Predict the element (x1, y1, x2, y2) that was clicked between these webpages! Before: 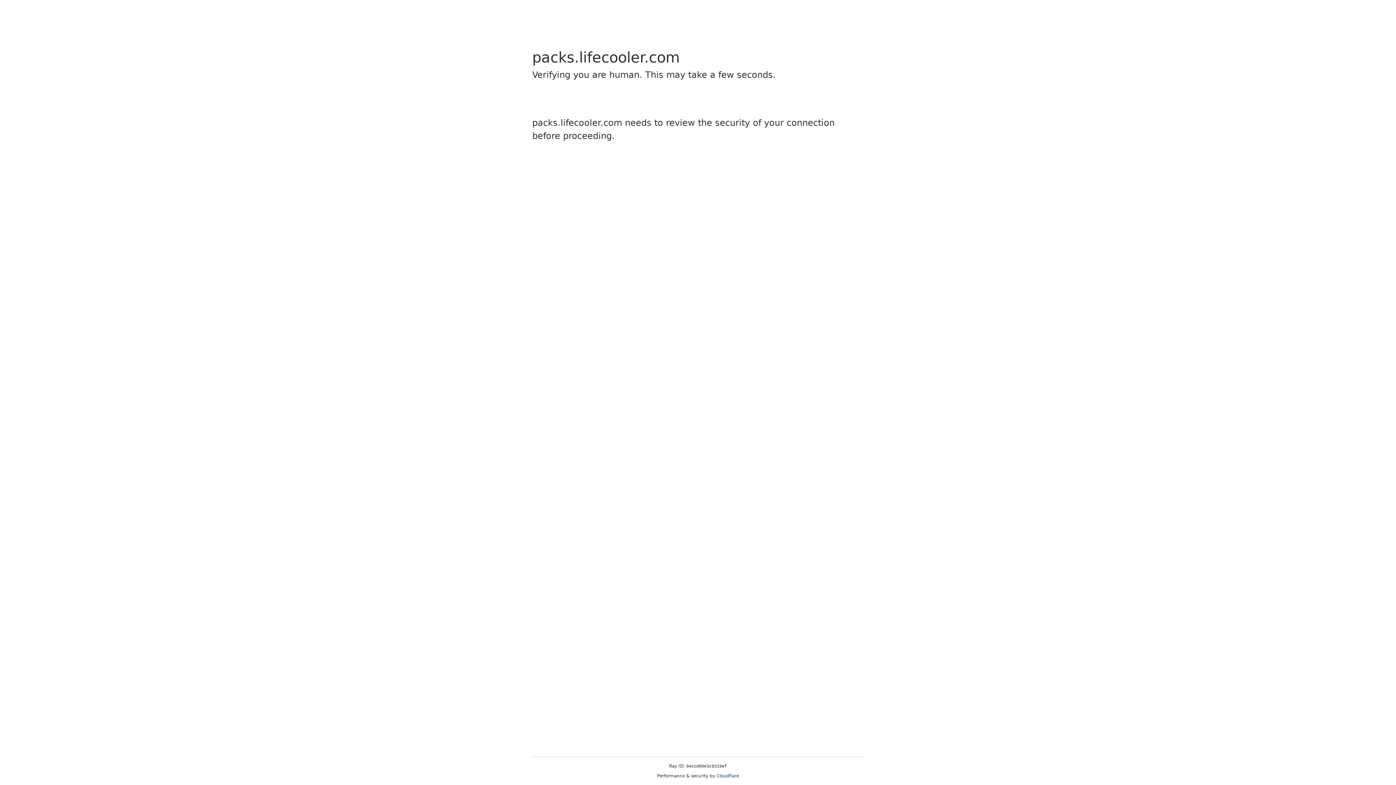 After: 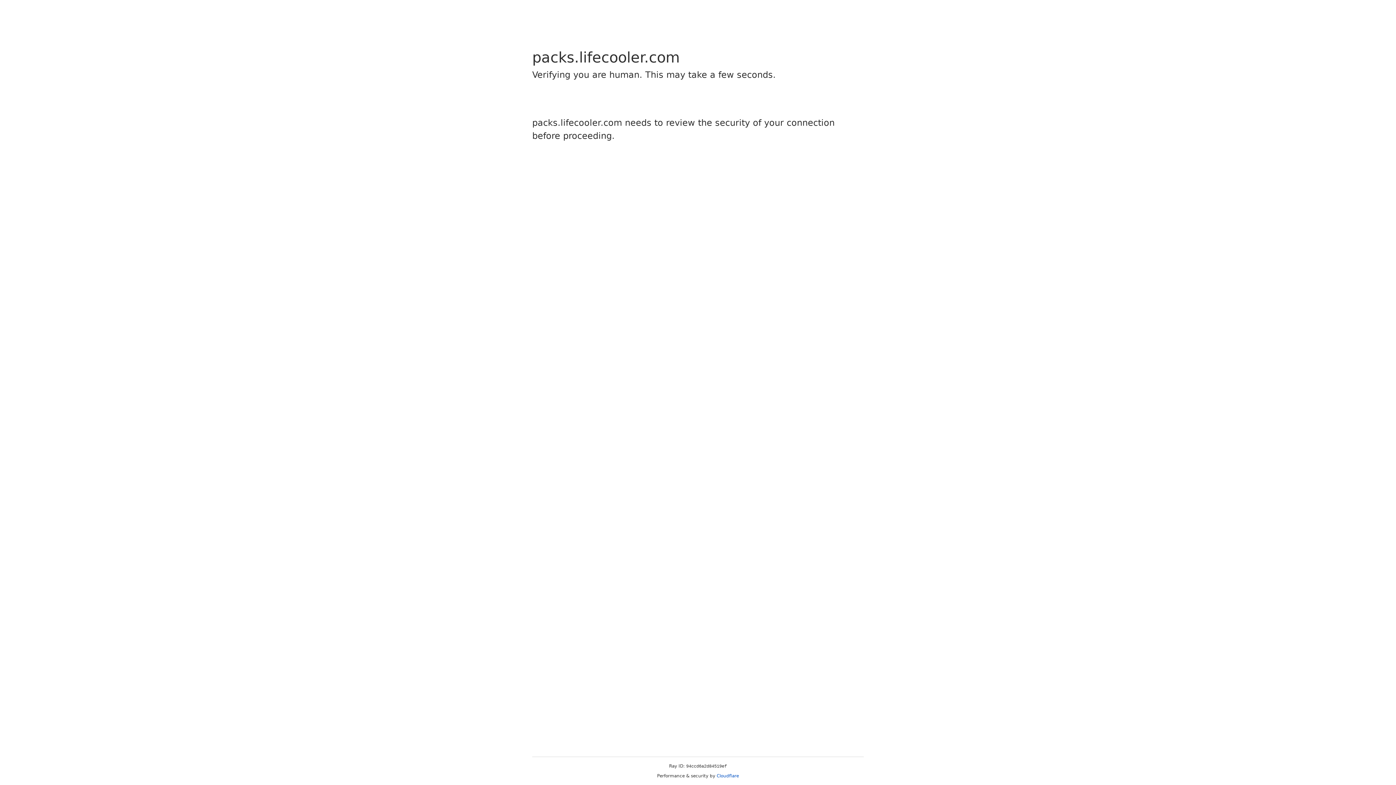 Action: bbox: (716, 773, 739, 778) label: Cloudflare